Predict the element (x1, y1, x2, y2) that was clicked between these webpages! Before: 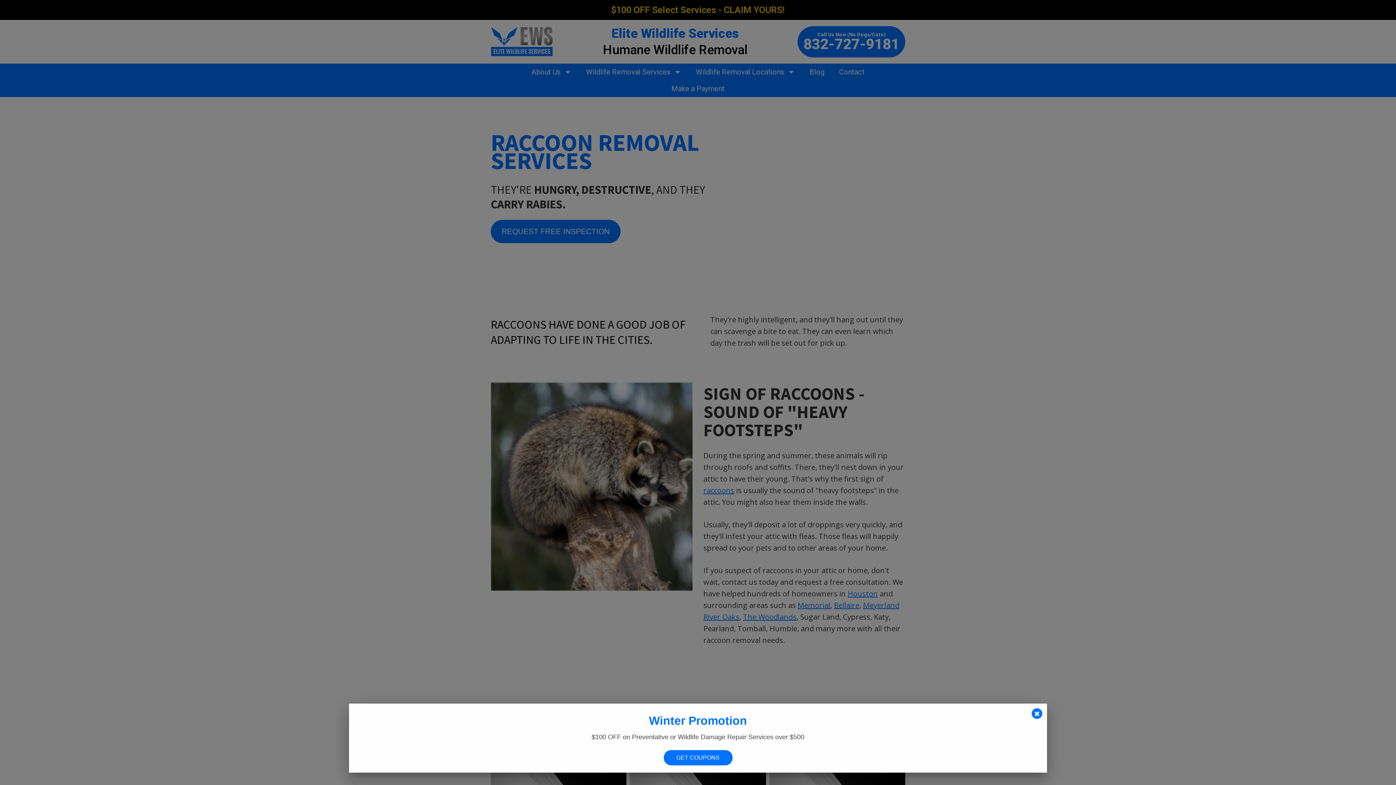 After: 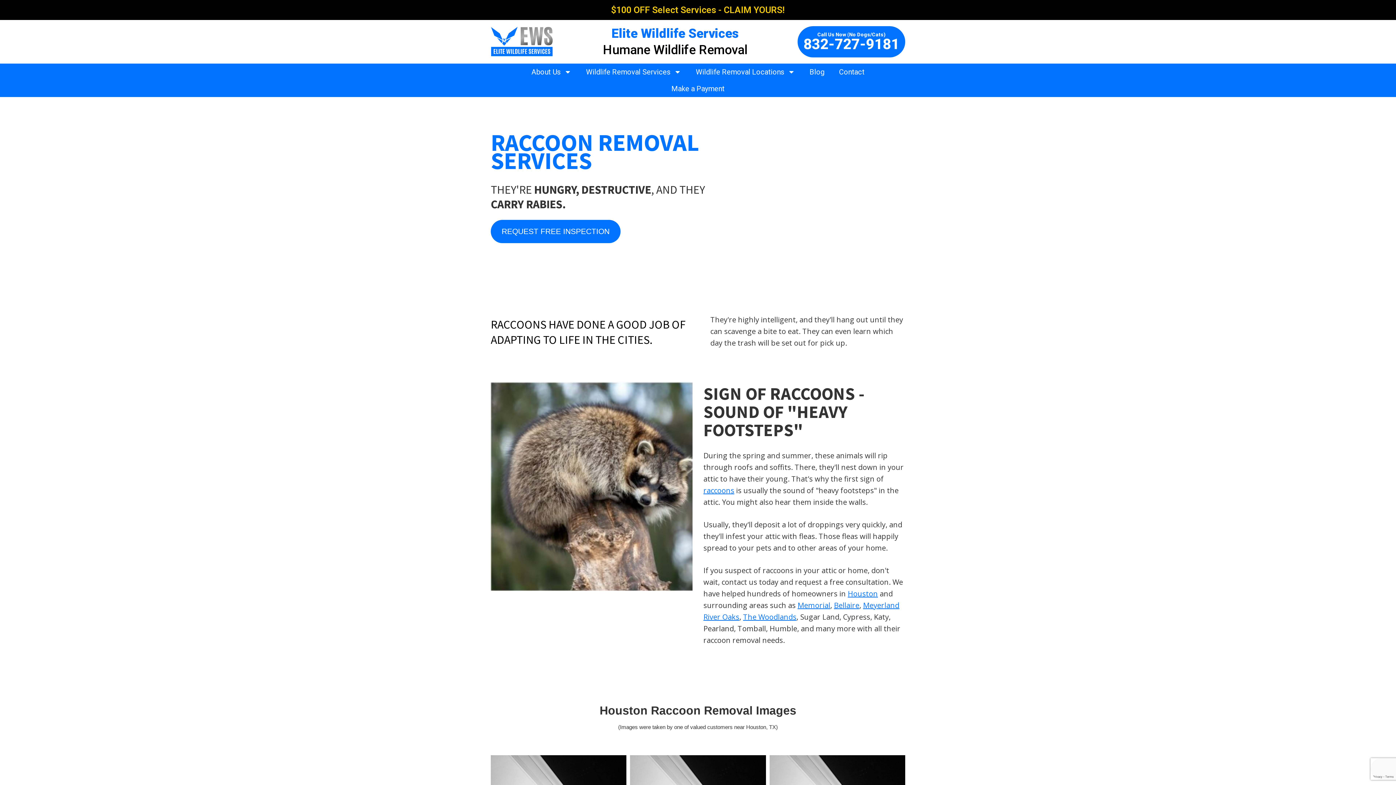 Action: bbox: (1030, 707, 1043, 720)